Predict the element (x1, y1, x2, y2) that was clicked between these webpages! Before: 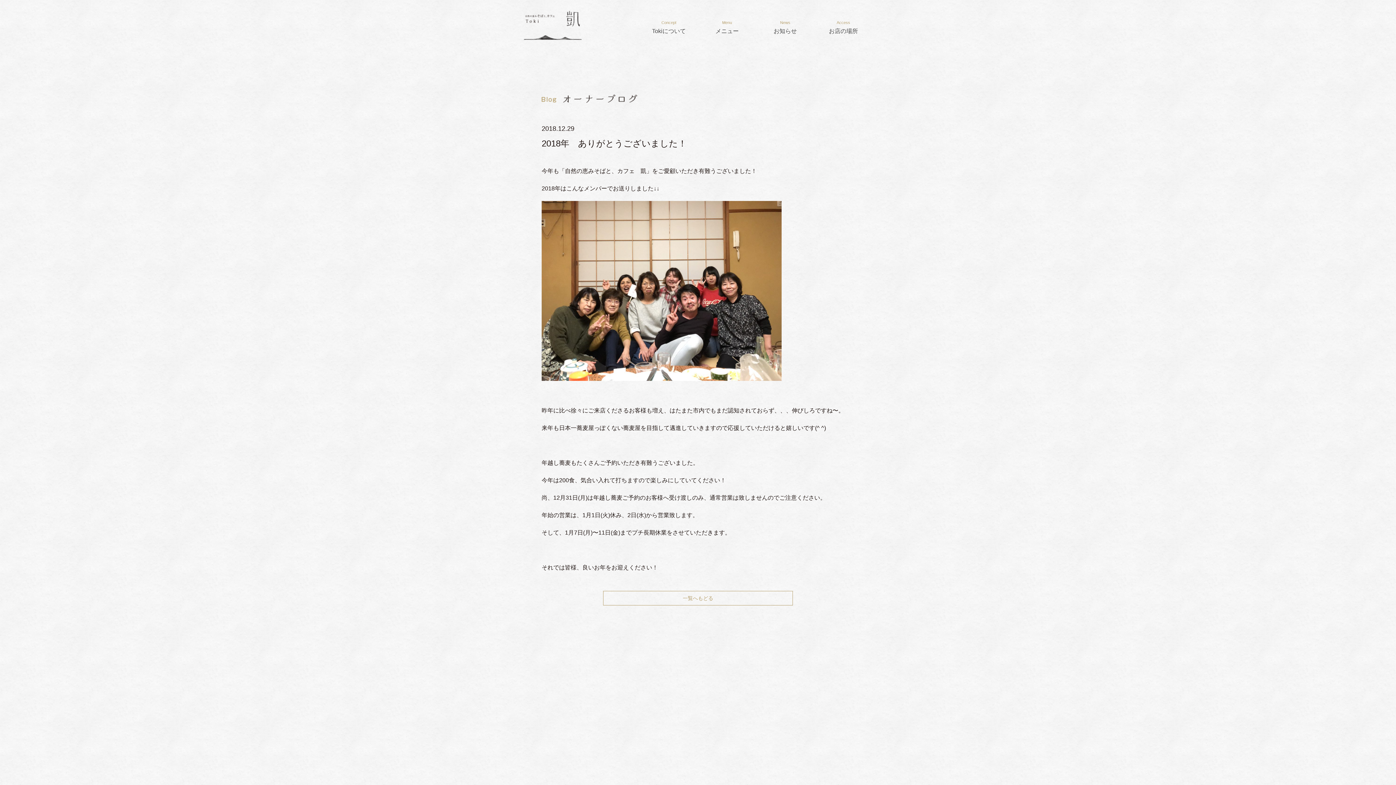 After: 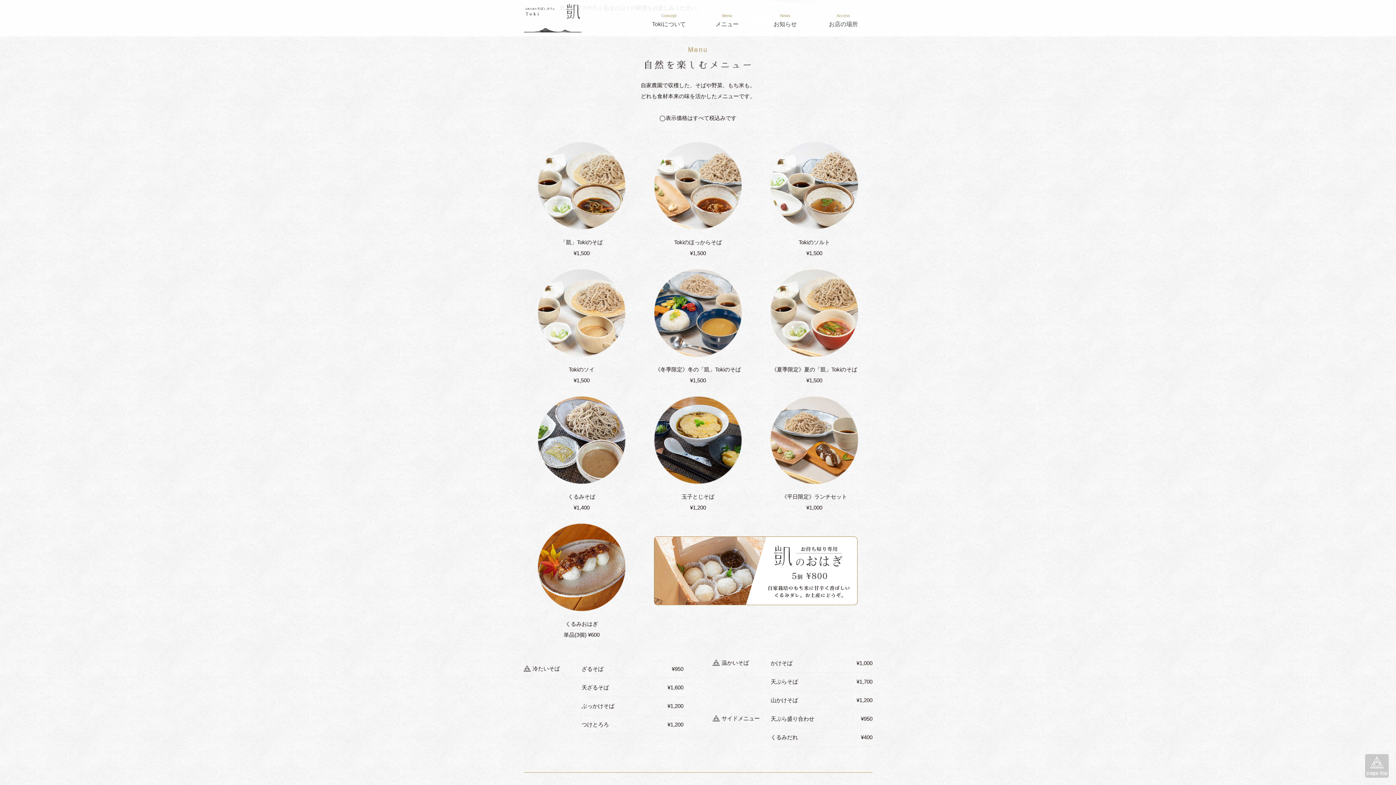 Action: bbox: (705, 20, 749, 39) label: Menu
メニュー